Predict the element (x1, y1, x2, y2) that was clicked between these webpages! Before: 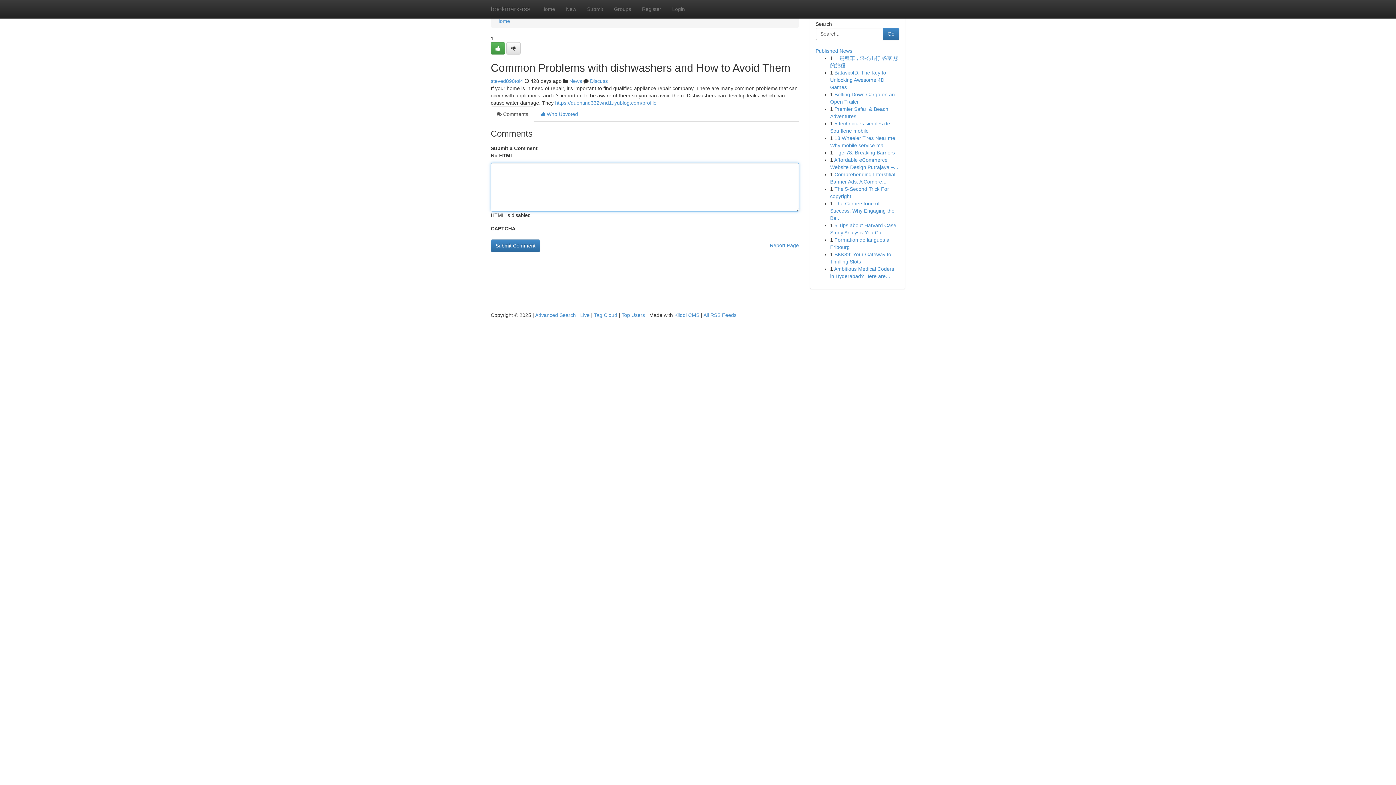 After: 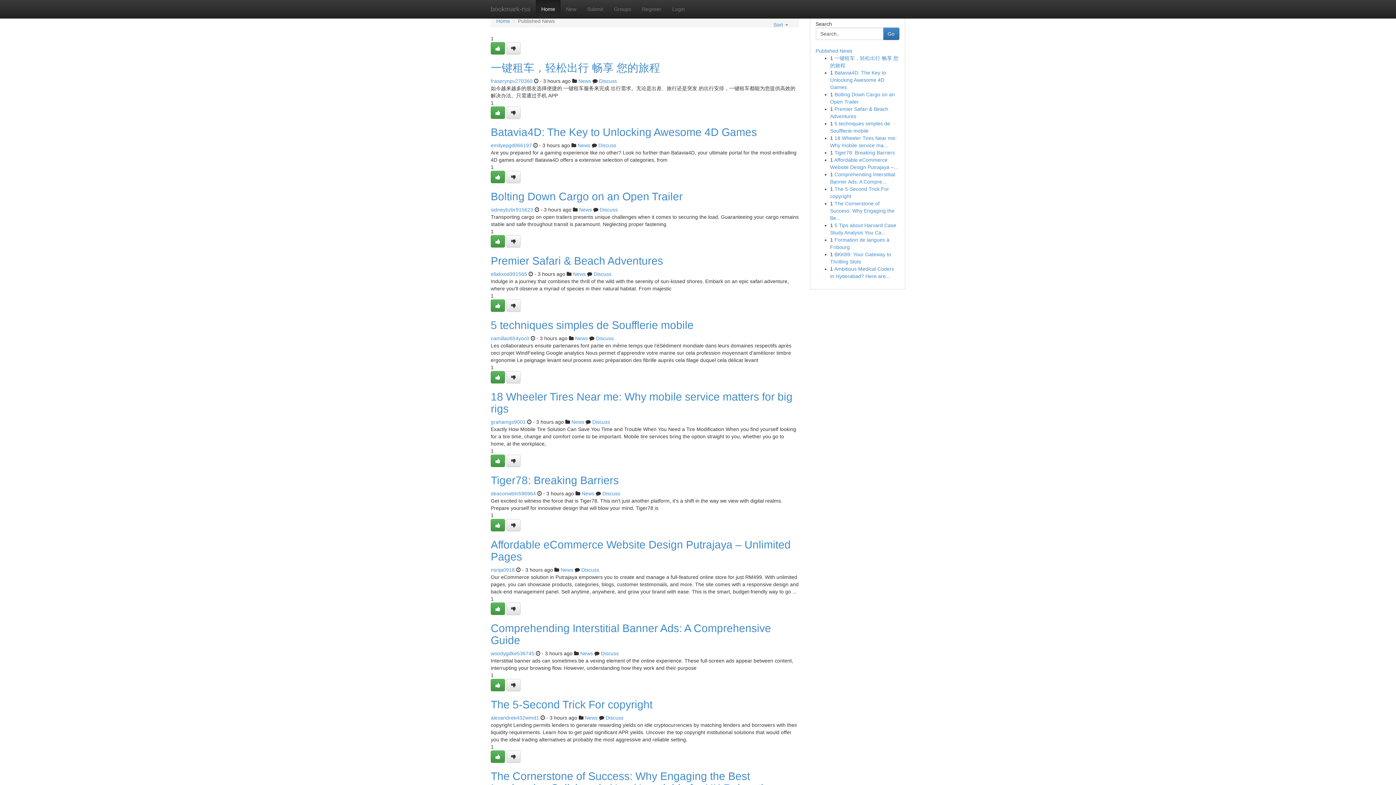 Action: bbox: (536, 0, 560, 18) label: Home